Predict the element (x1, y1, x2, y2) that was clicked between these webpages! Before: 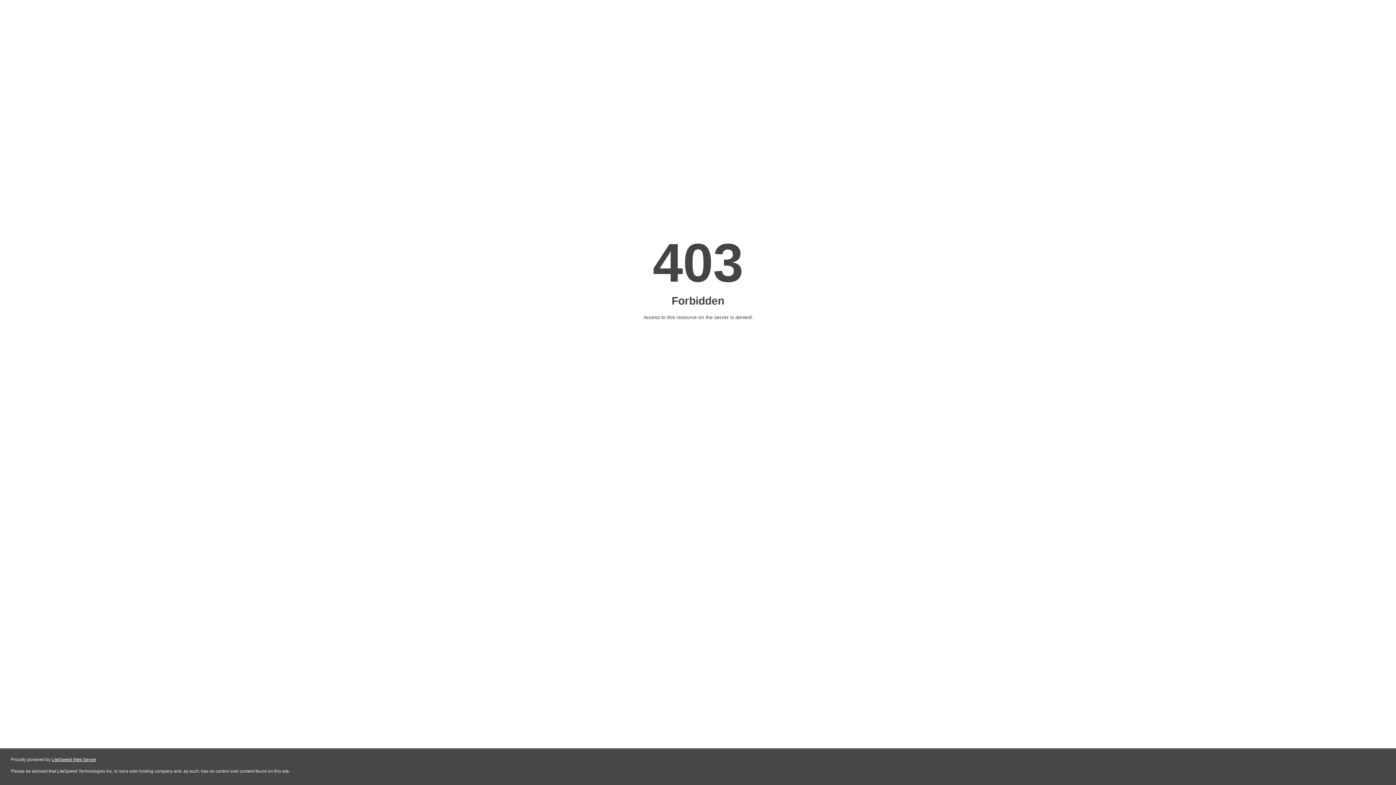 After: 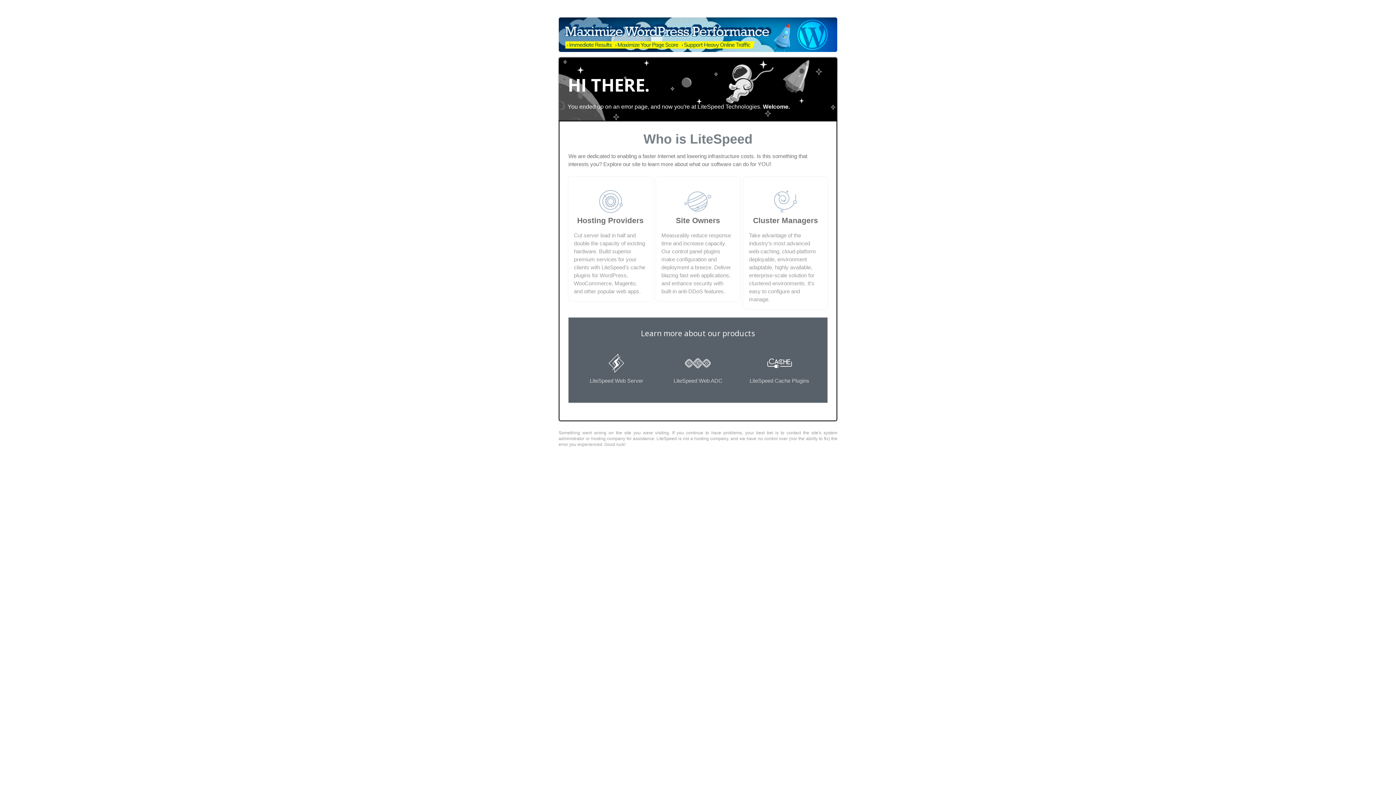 Action: bbox: (51, 757, 96, 762) label: LiteSpeed Web Server